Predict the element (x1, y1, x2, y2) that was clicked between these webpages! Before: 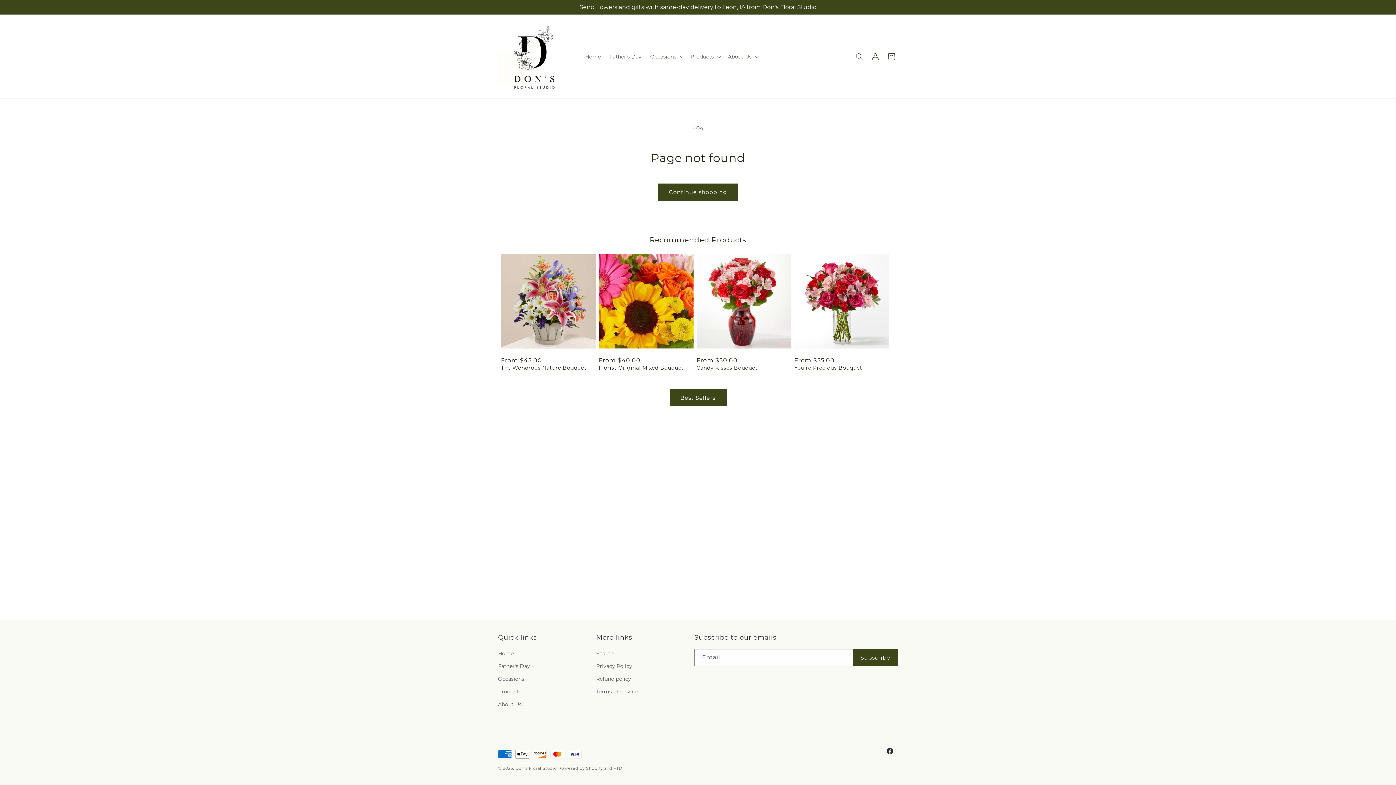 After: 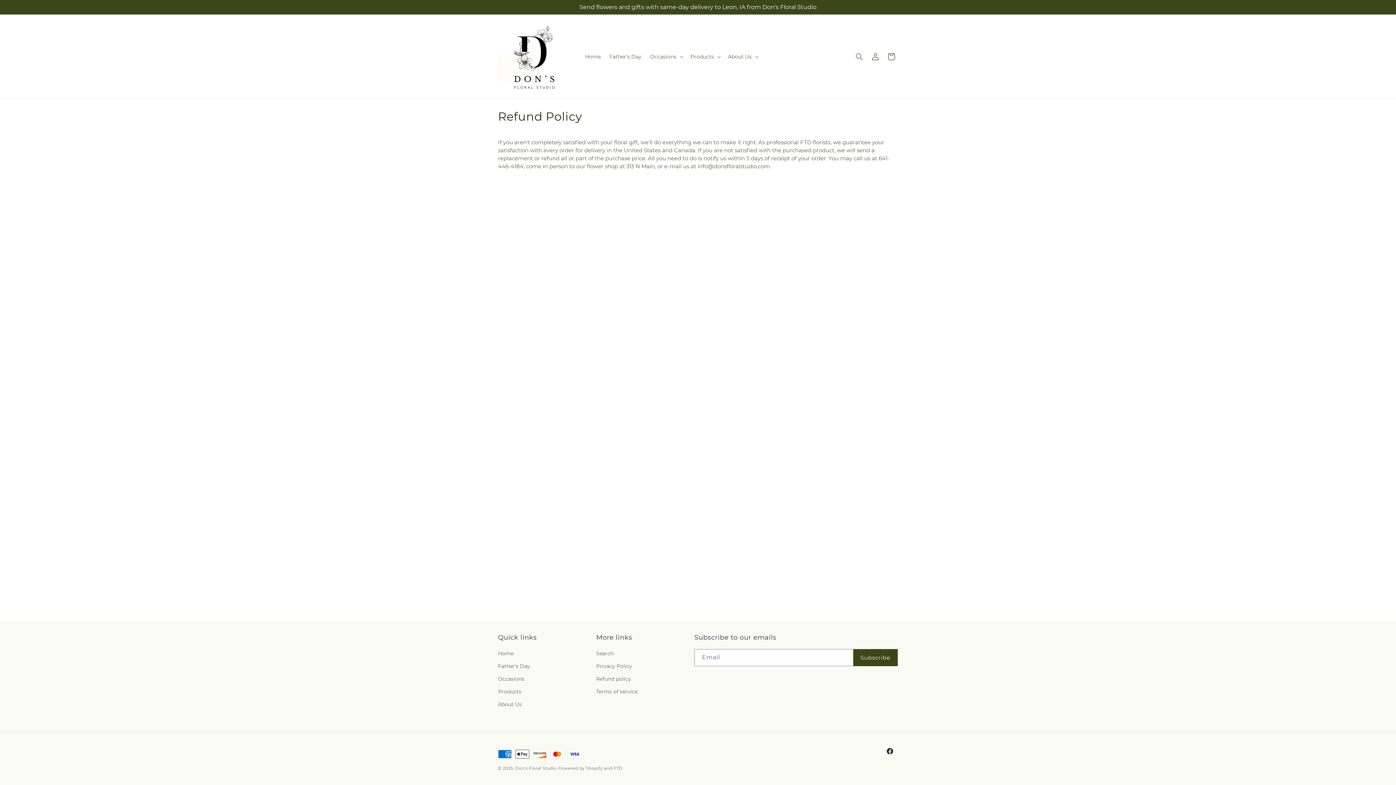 Action: label: Refund policy bbox: (596, 673, 631, 685)